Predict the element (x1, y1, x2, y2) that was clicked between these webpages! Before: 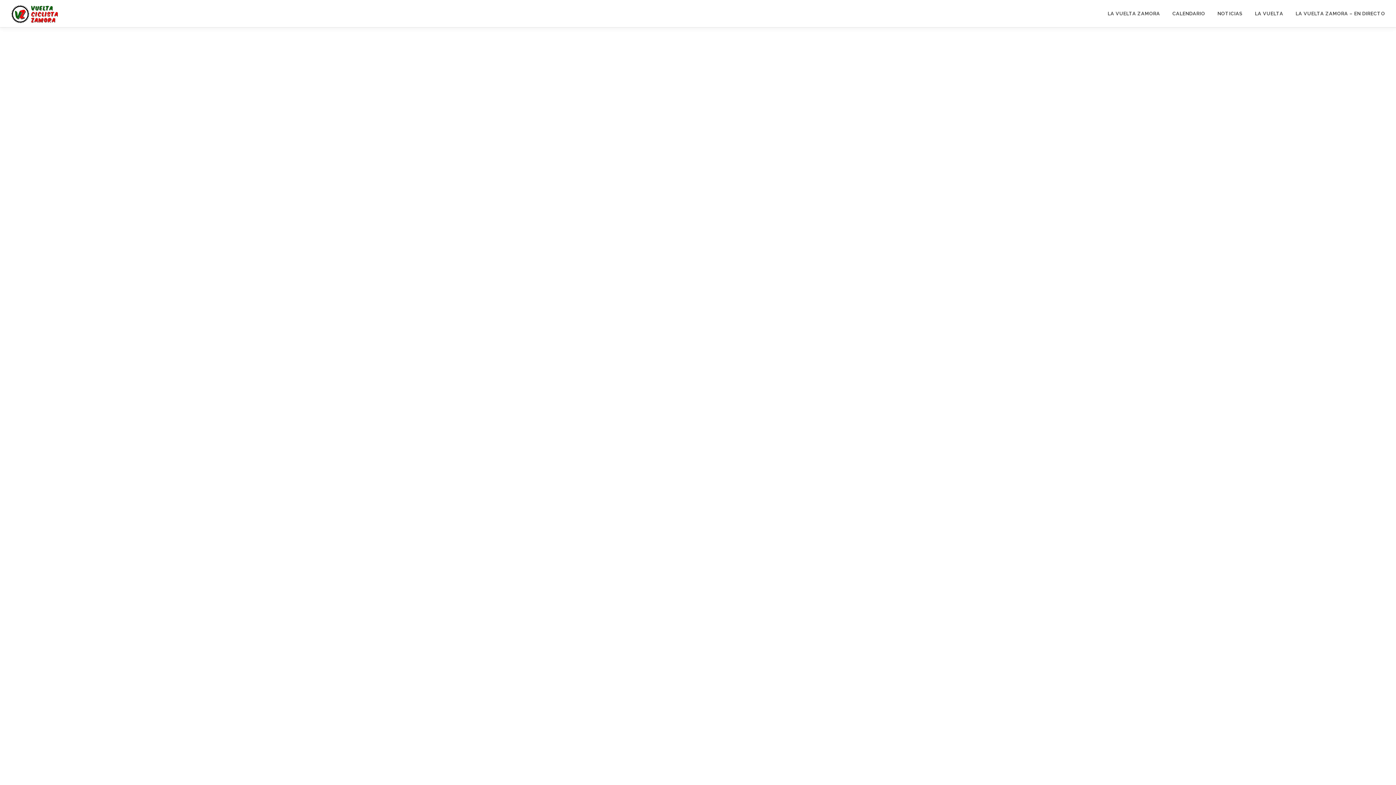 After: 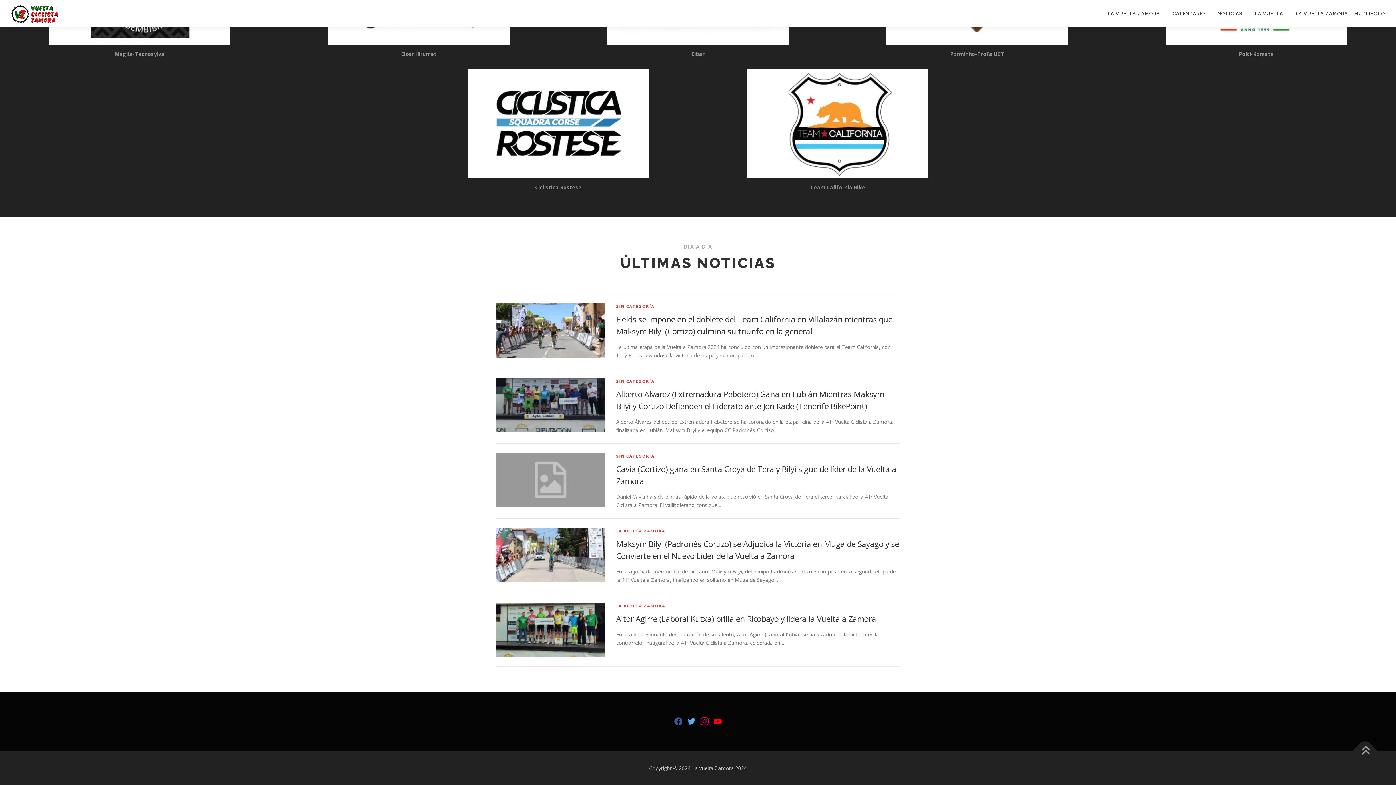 Action: label: NOTICIAS bbox: (1211, 0, 1249, 27)